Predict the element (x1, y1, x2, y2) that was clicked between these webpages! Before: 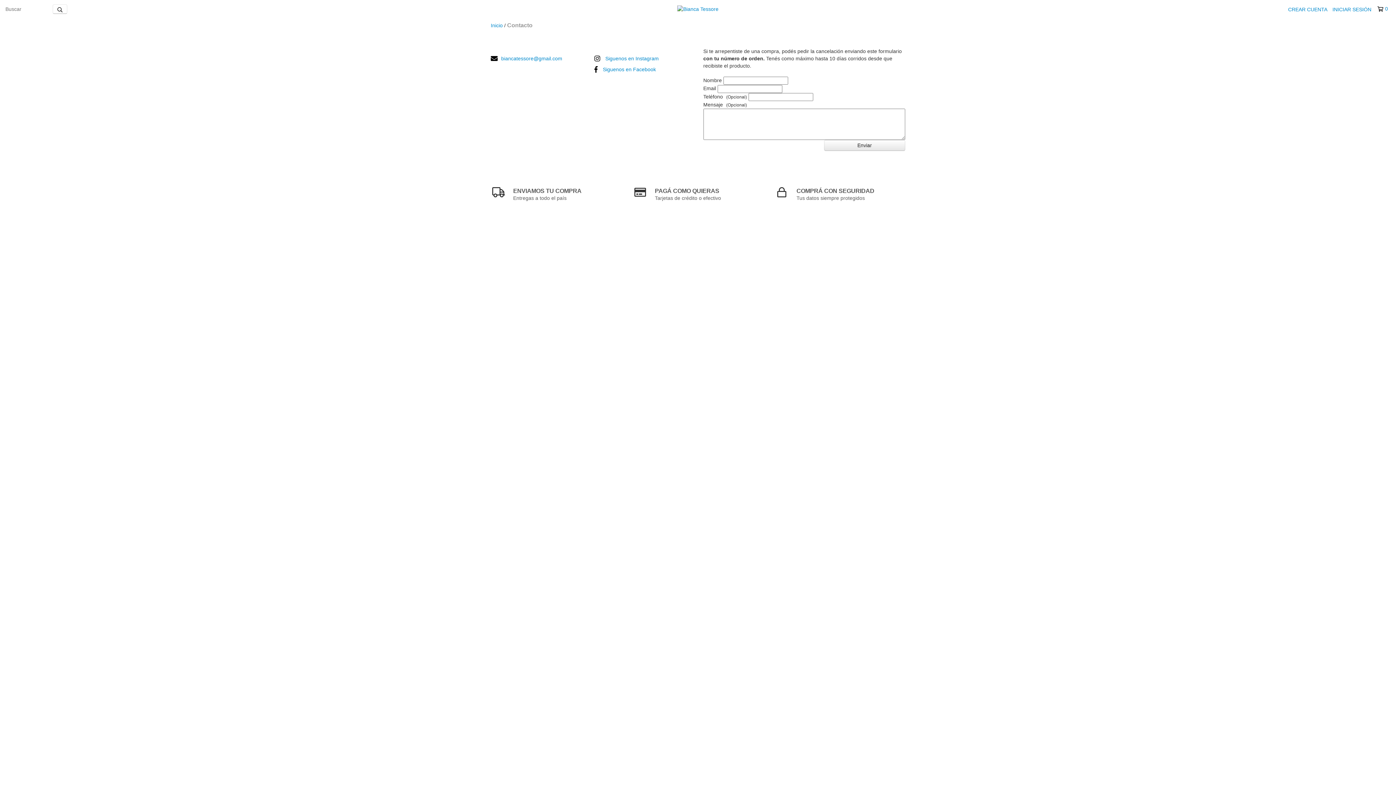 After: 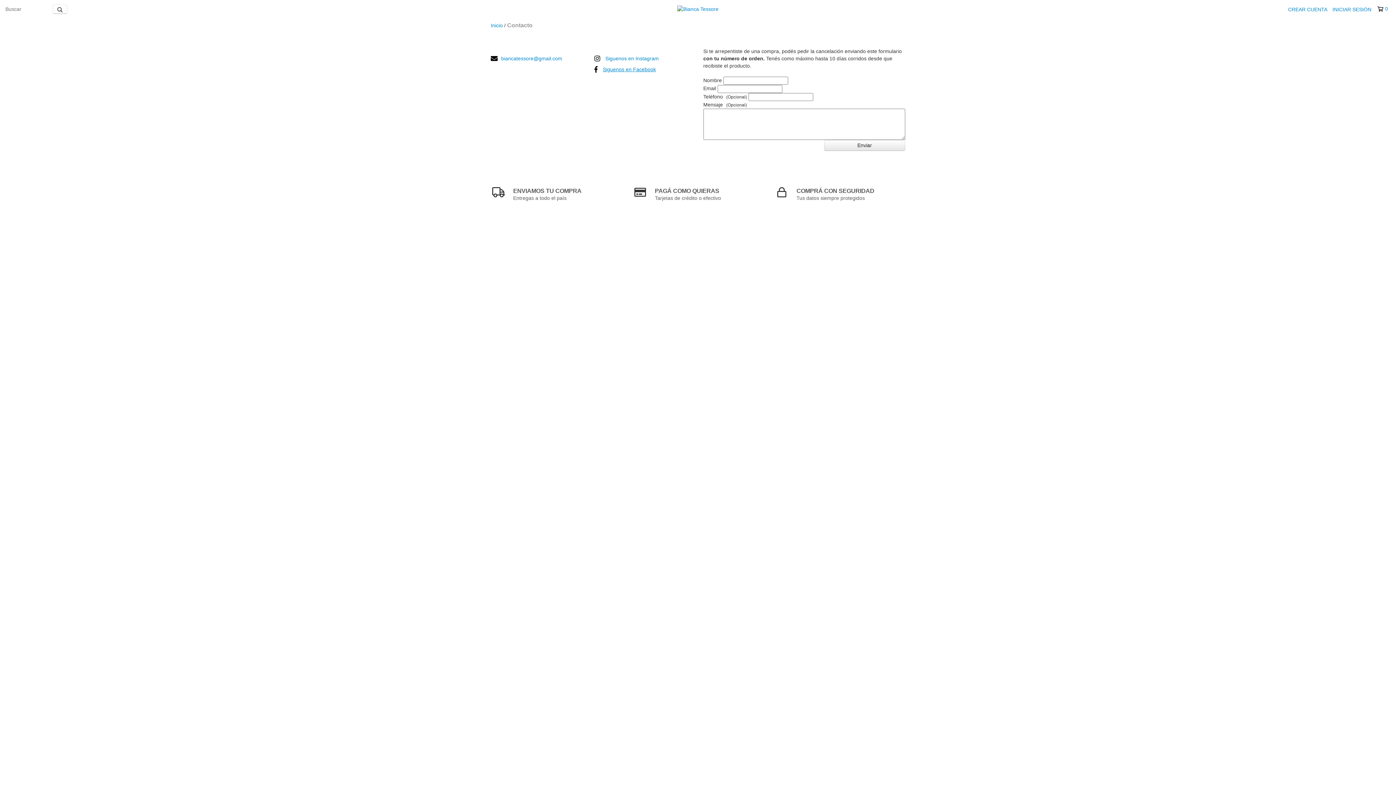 Action: label: Siguenos en Facebook bbox: (603, 66, 656, 72)